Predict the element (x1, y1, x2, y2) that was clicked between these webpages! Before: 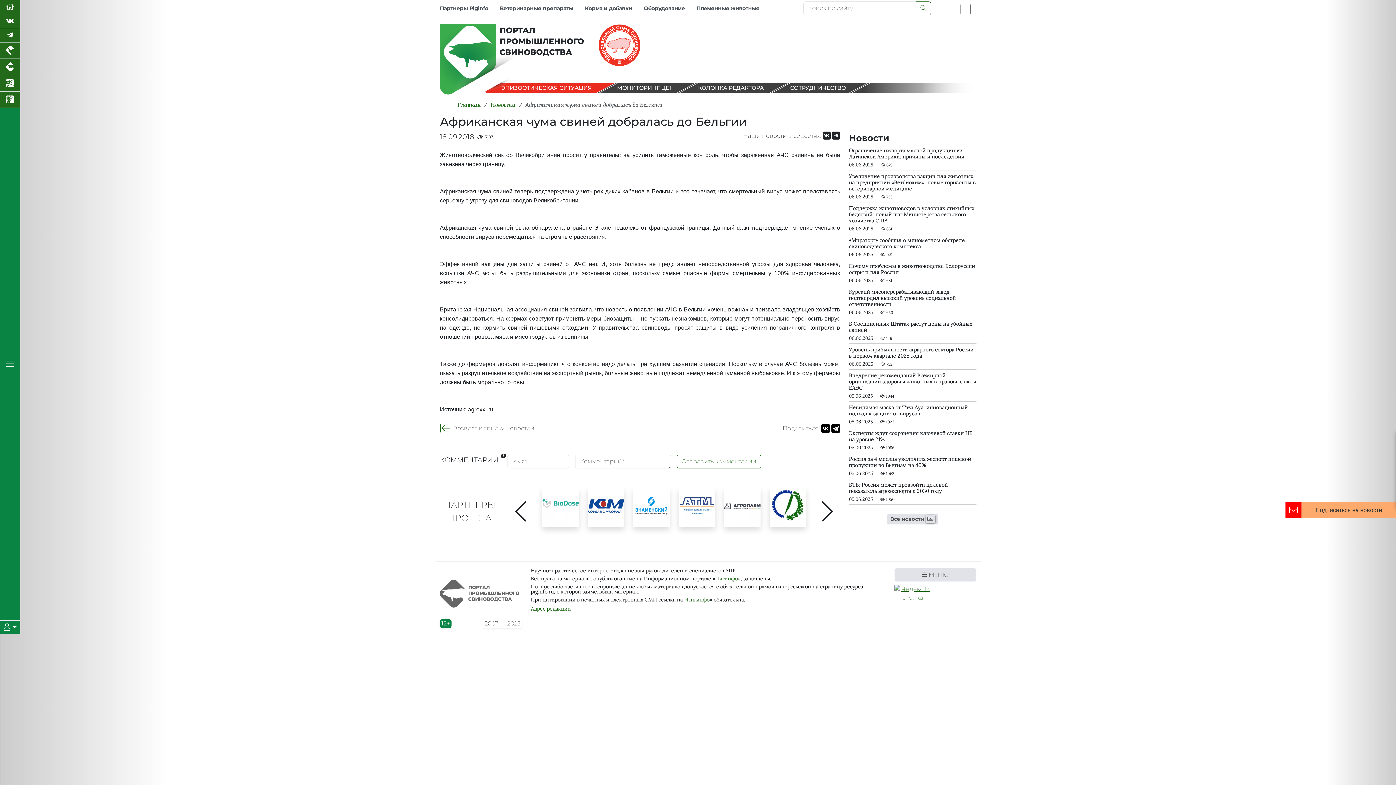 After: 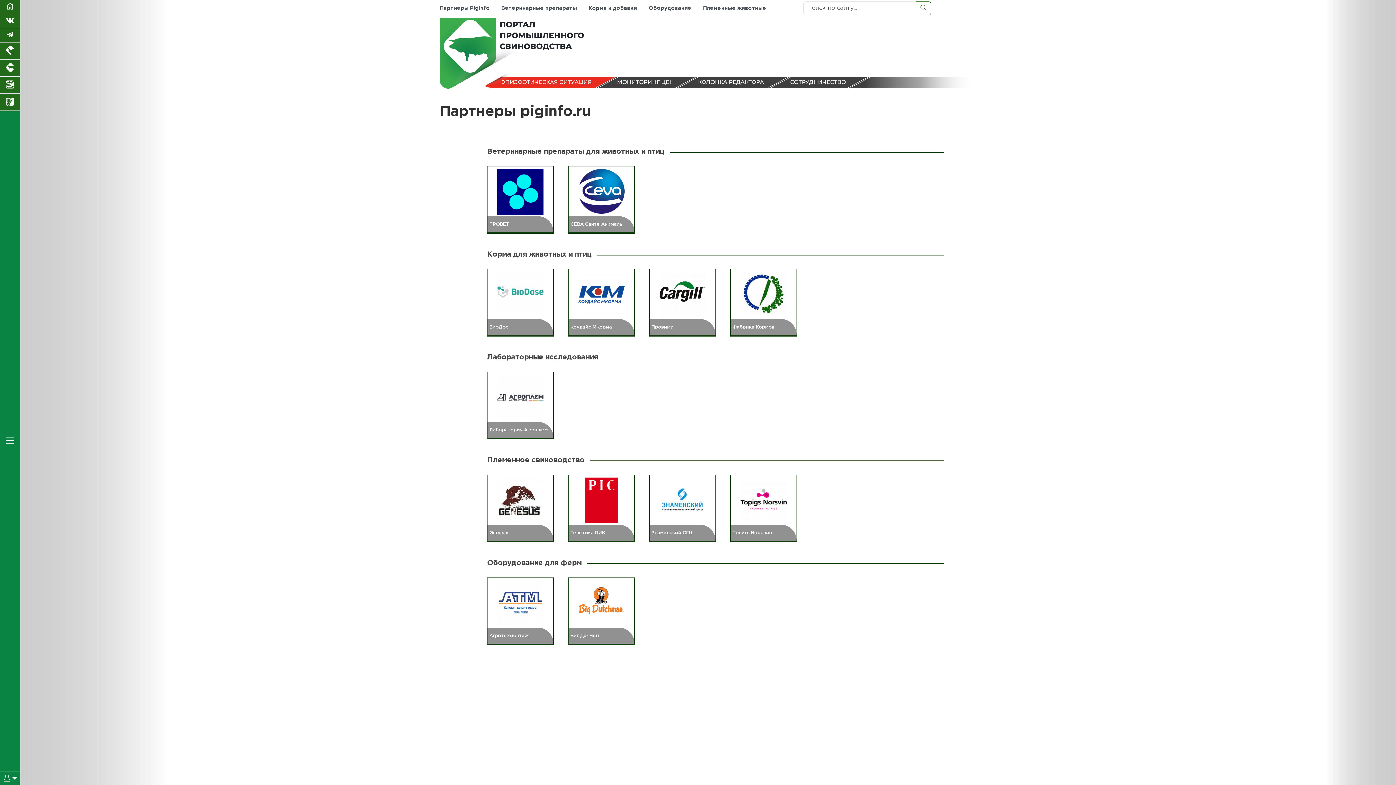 Action: label: Партнеры Piginfo bbox: (440, 5, 491, 11)